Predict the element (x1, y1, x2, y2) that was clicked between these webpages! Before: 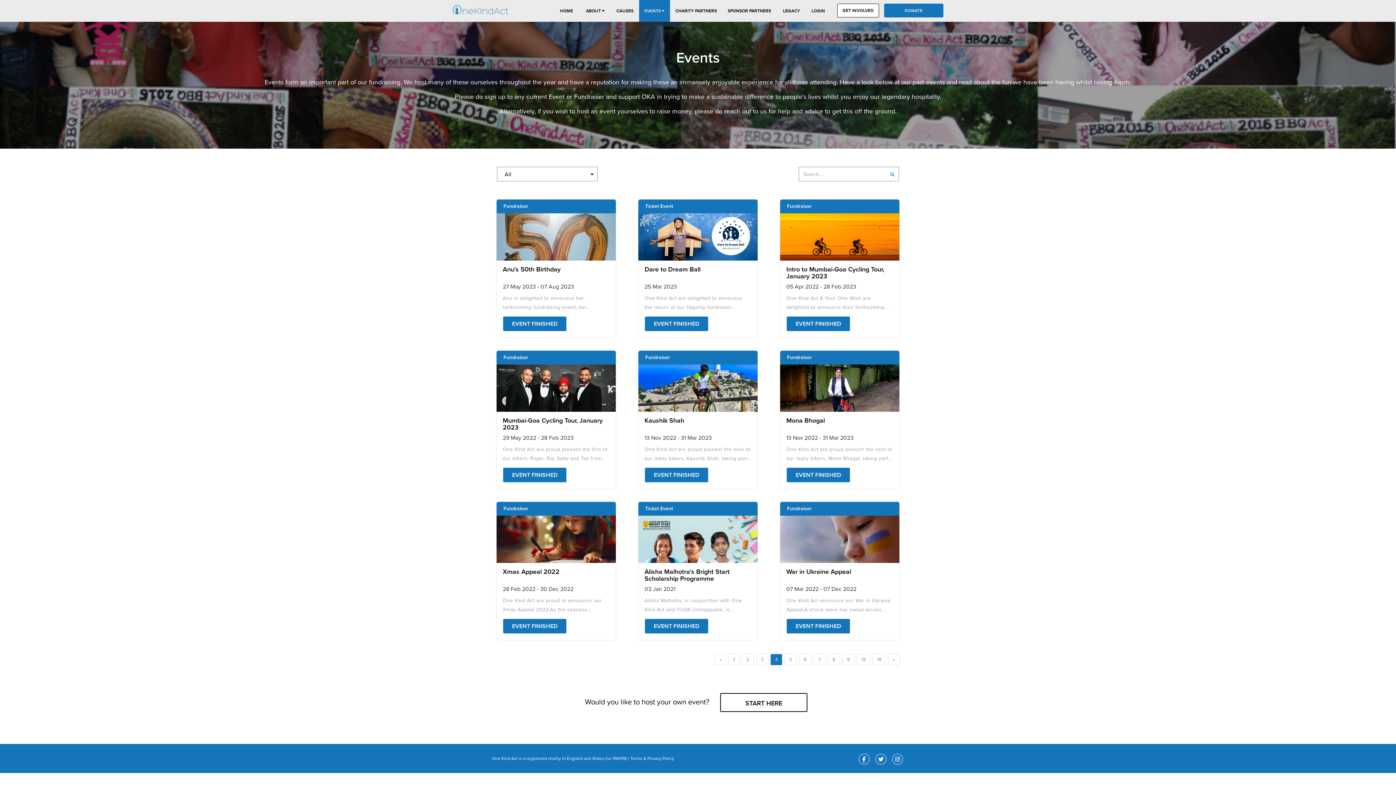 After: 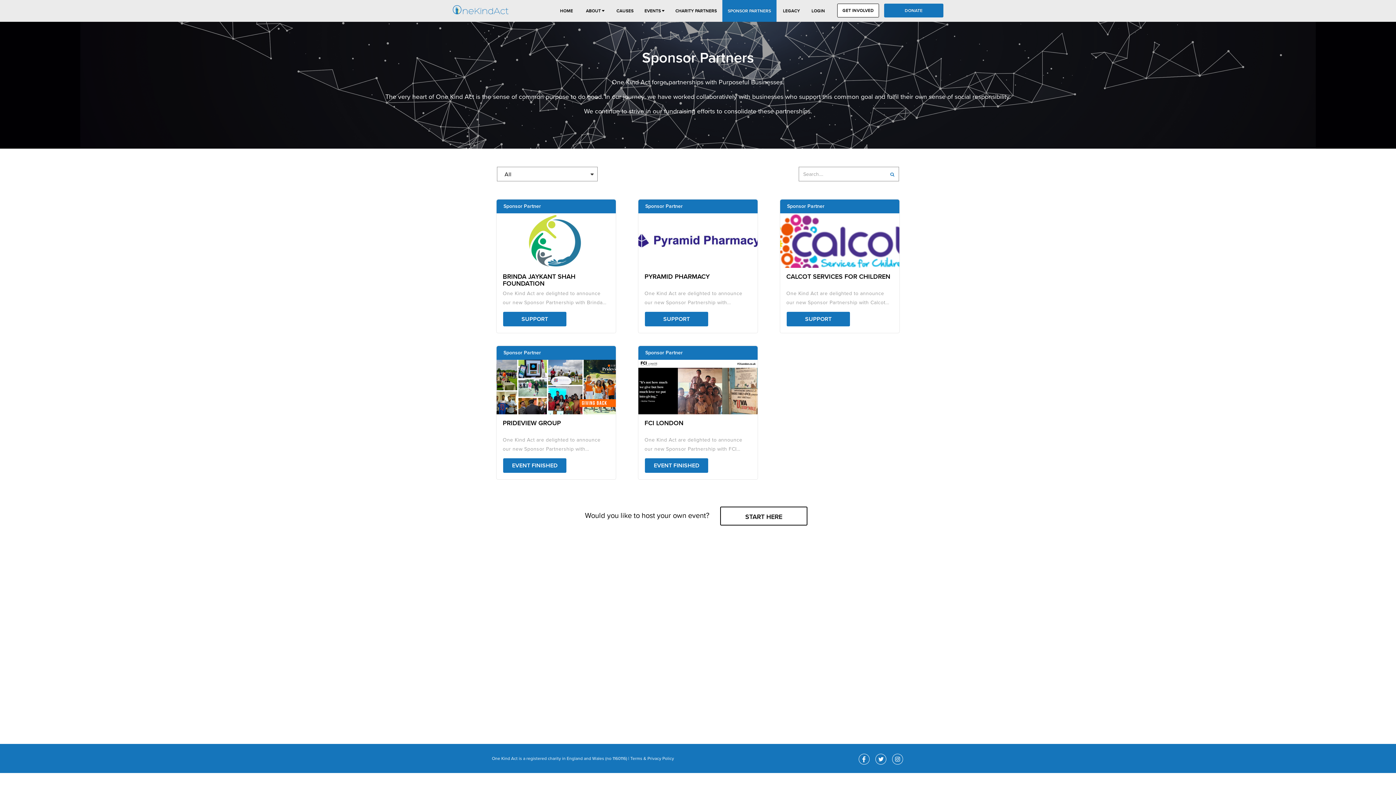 Action: bbox: (722, 0, 776, 21) label: SPONSOR PARTNERS